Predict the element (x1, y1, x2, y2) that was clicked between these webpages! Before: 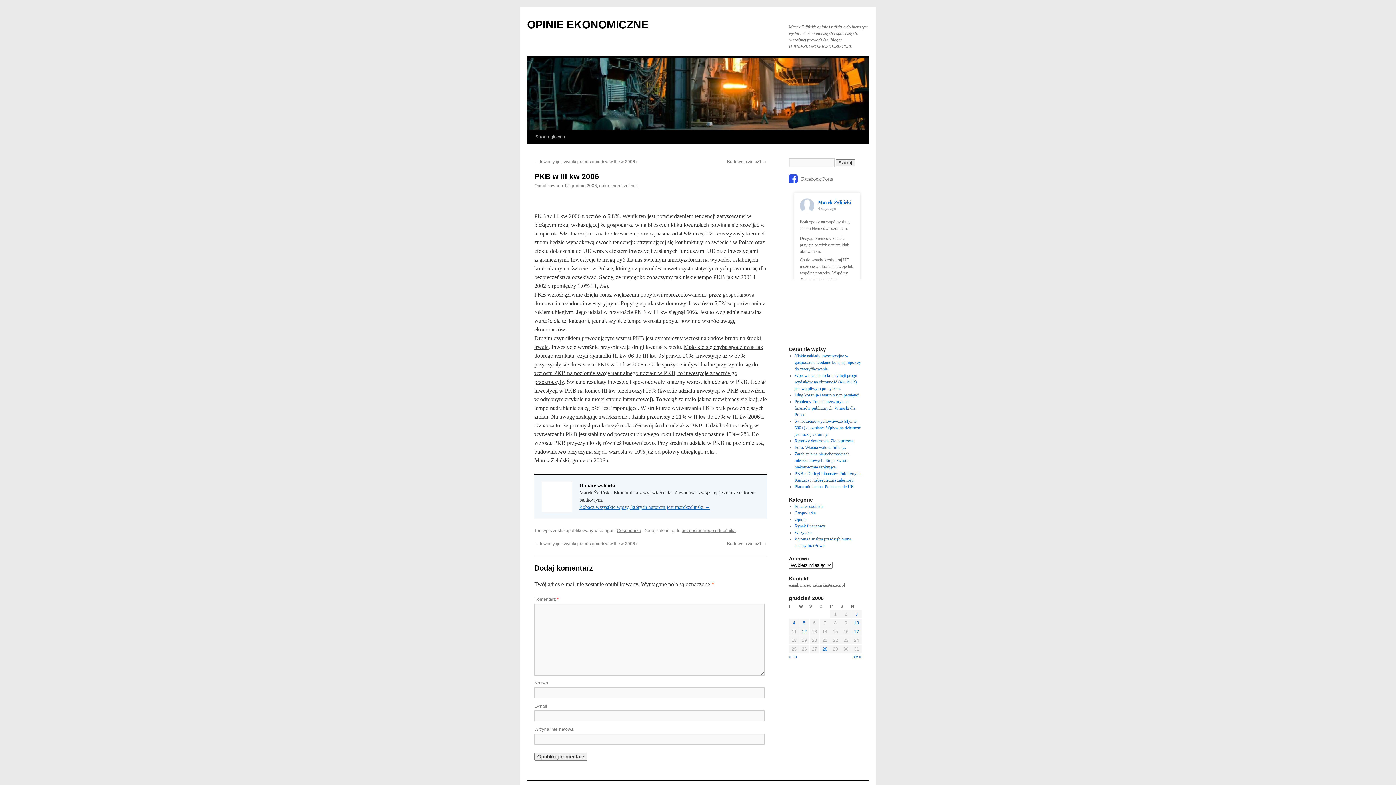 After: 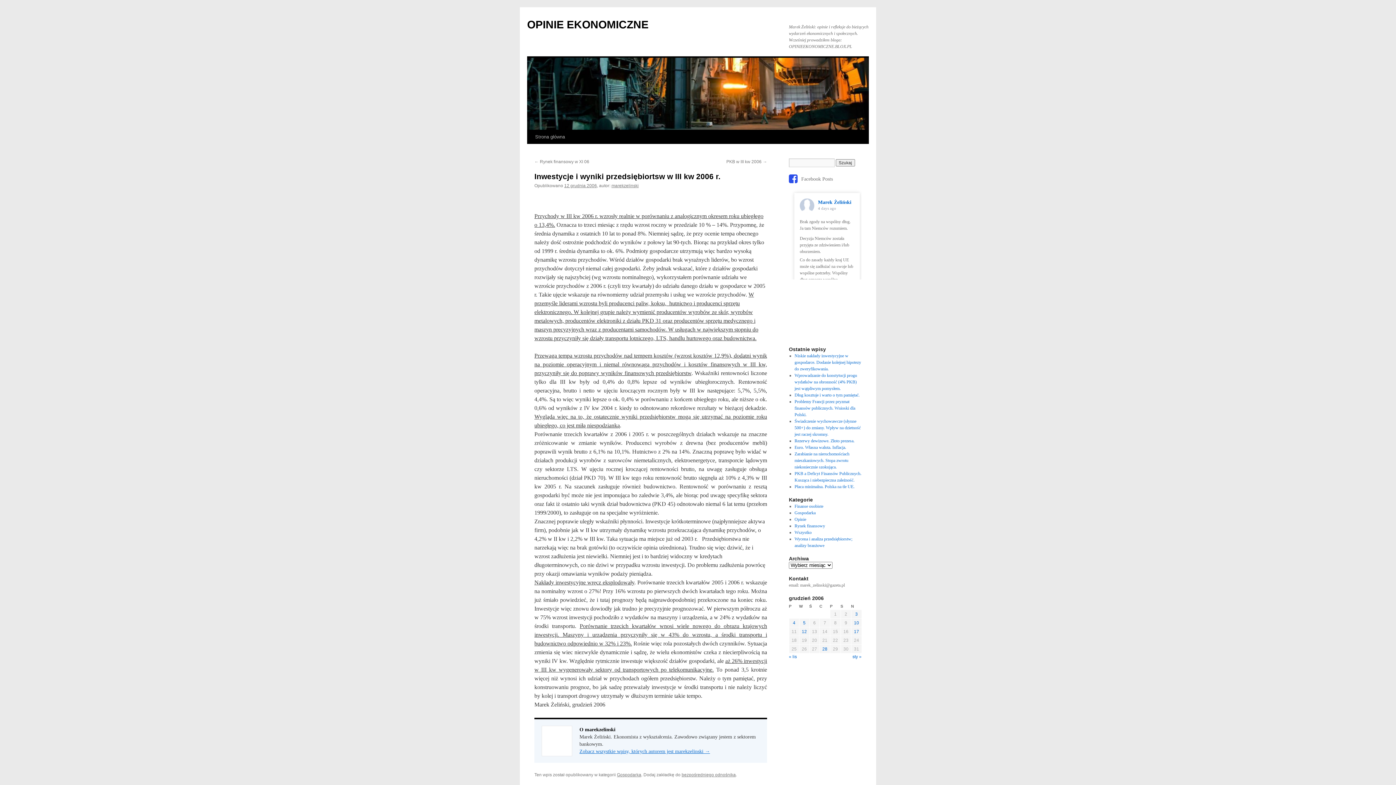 Action: label: ← Inwestycje i wyniki przedsiębiortsw w III kw 2006 r. bbox: (534, 159, 638, 164)